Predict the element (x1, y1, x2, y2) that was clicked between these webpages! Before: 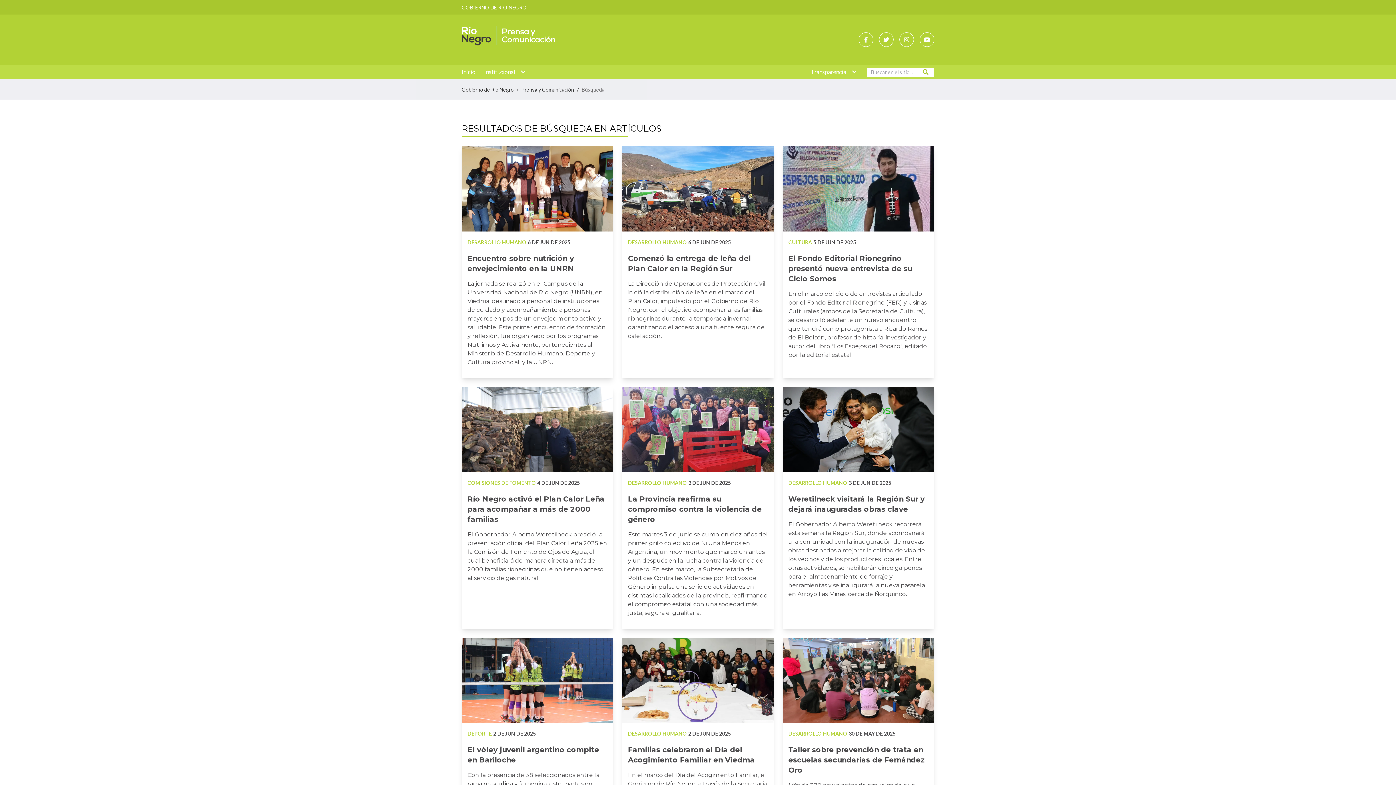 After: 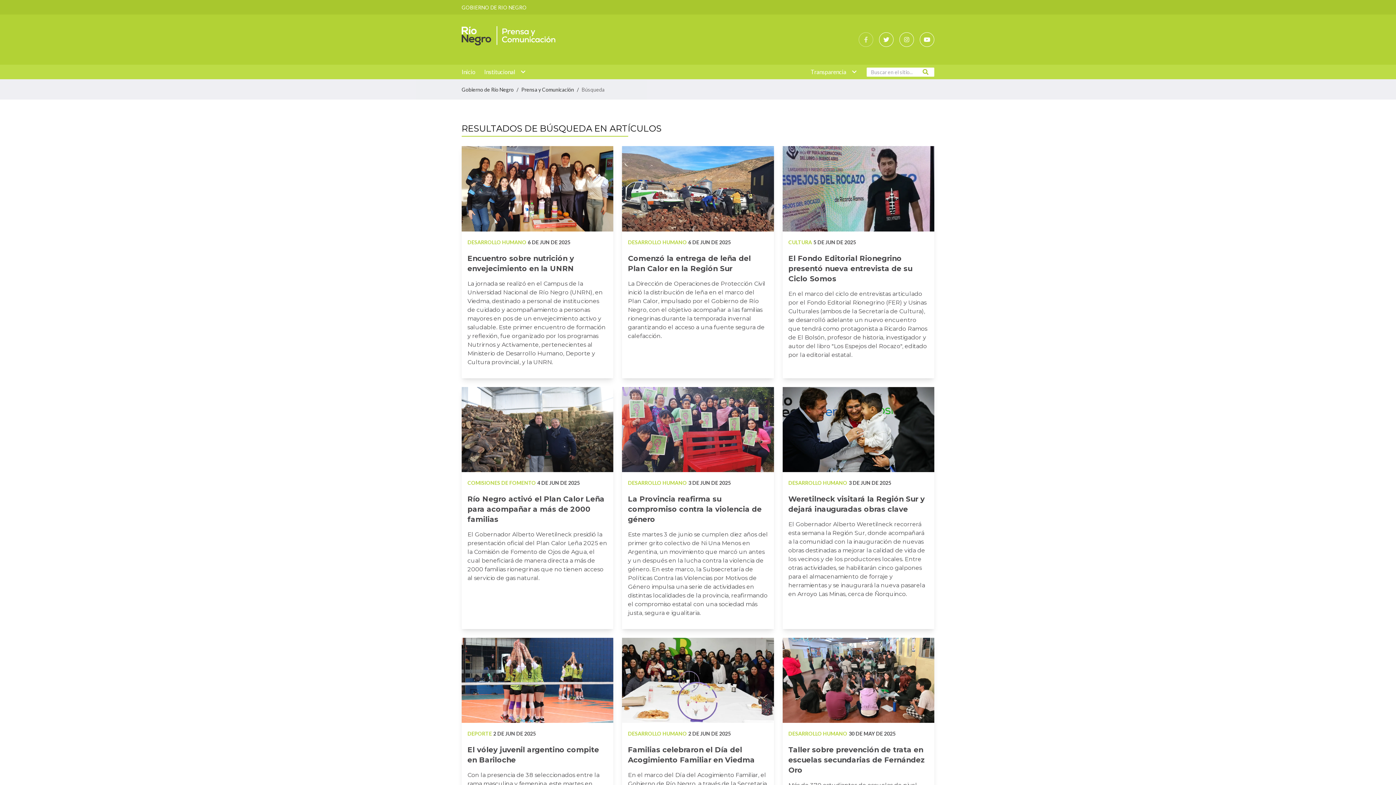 Action: label: Nuestro Facebook bbox: (858, 32, 873, 46)